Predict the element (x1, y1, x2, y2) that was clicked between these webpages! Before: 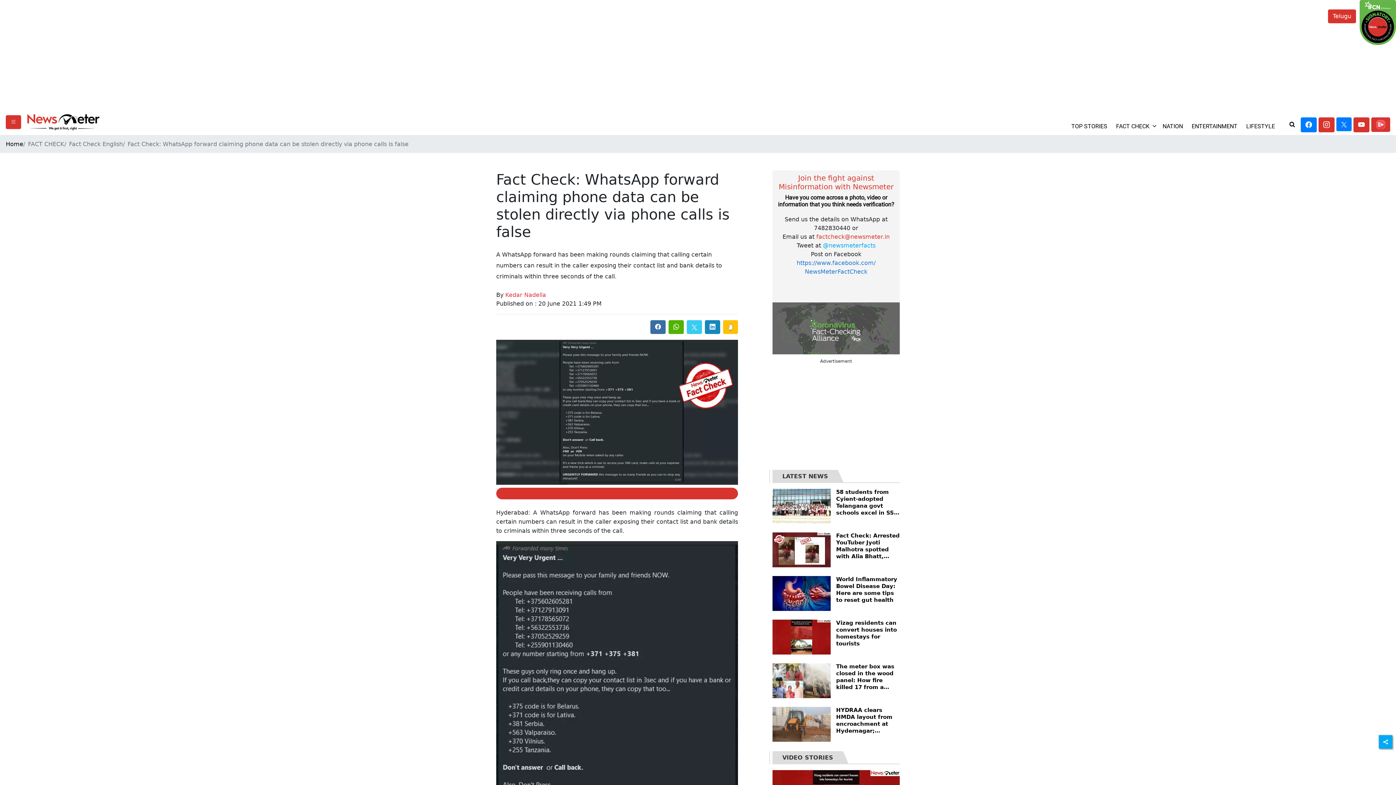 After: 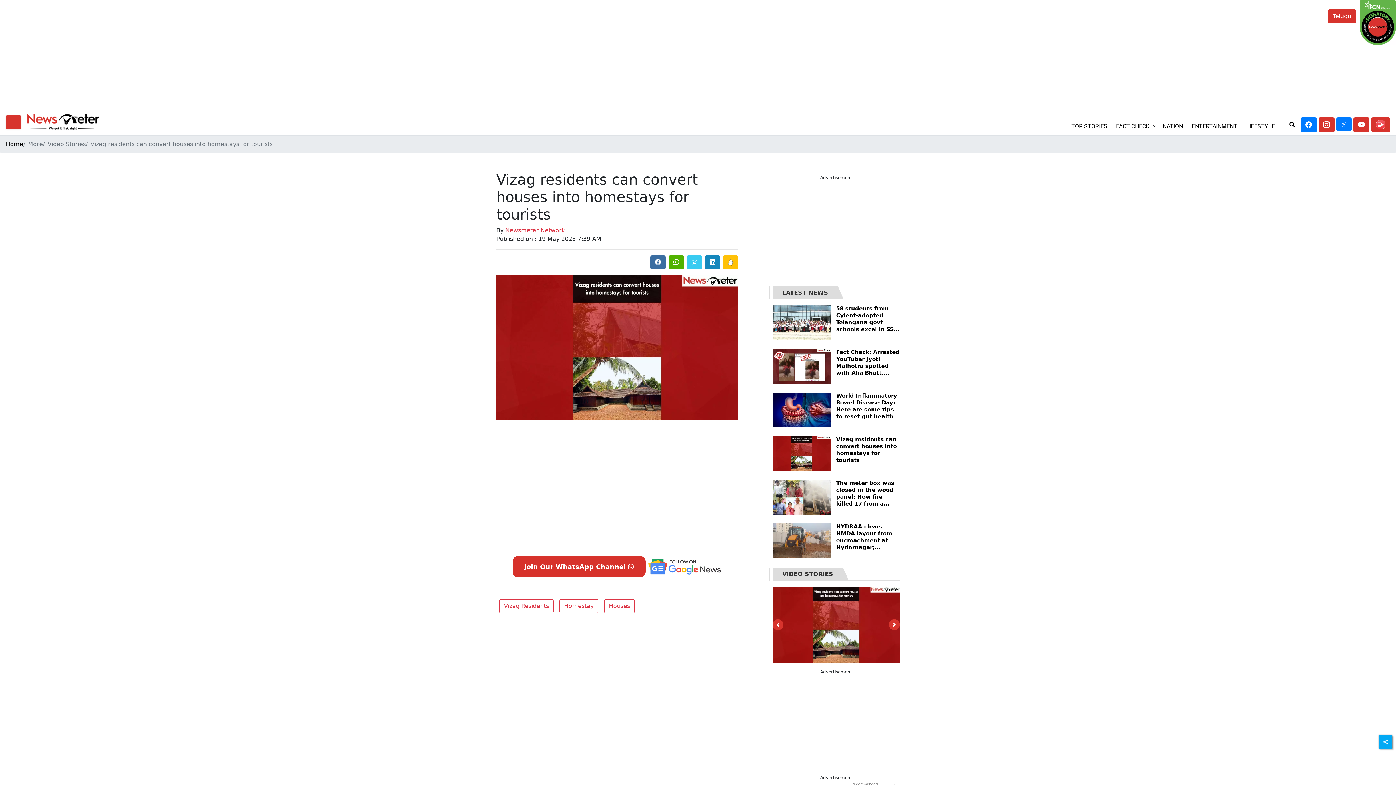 Action: label: Vizag residents can convert houses into homestays for tourists bbox: (836, 619, 900, 647)